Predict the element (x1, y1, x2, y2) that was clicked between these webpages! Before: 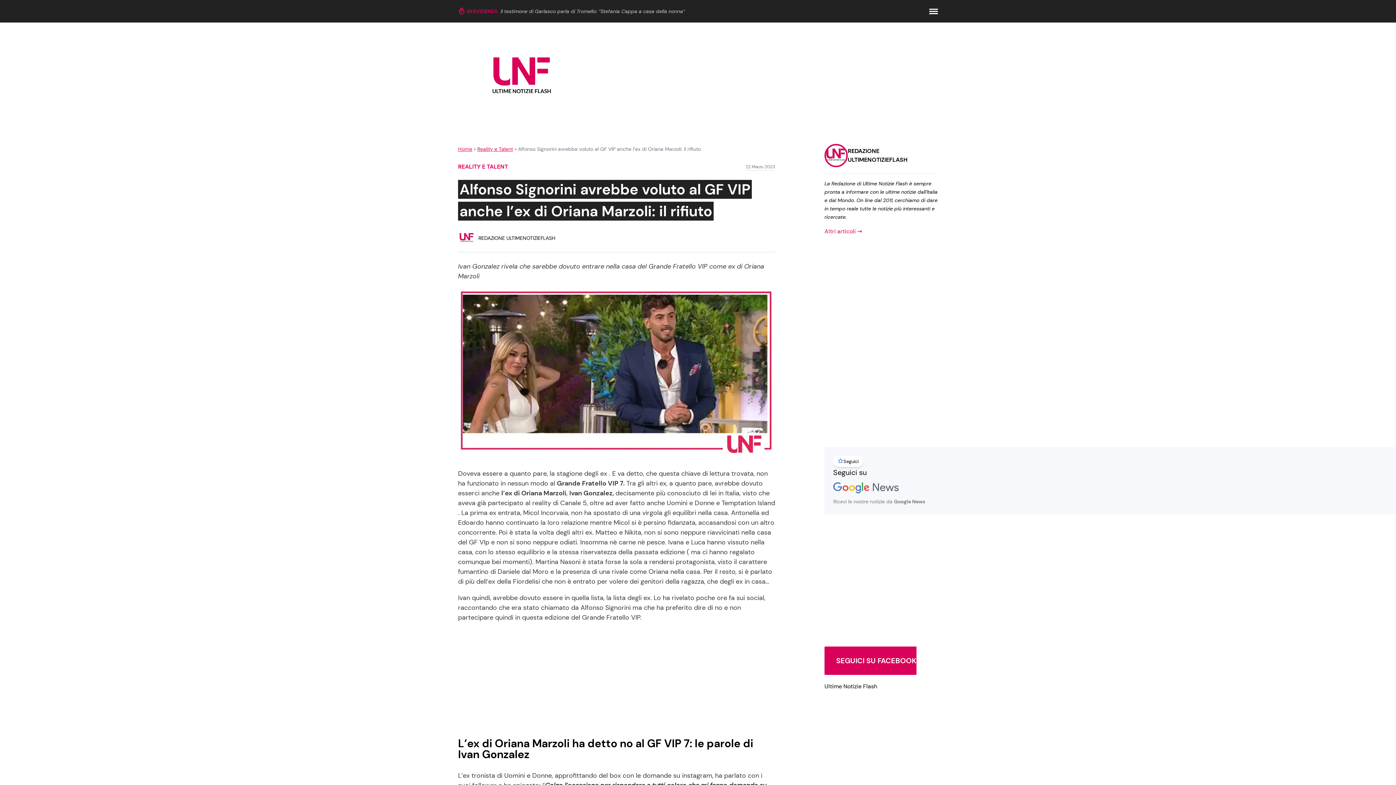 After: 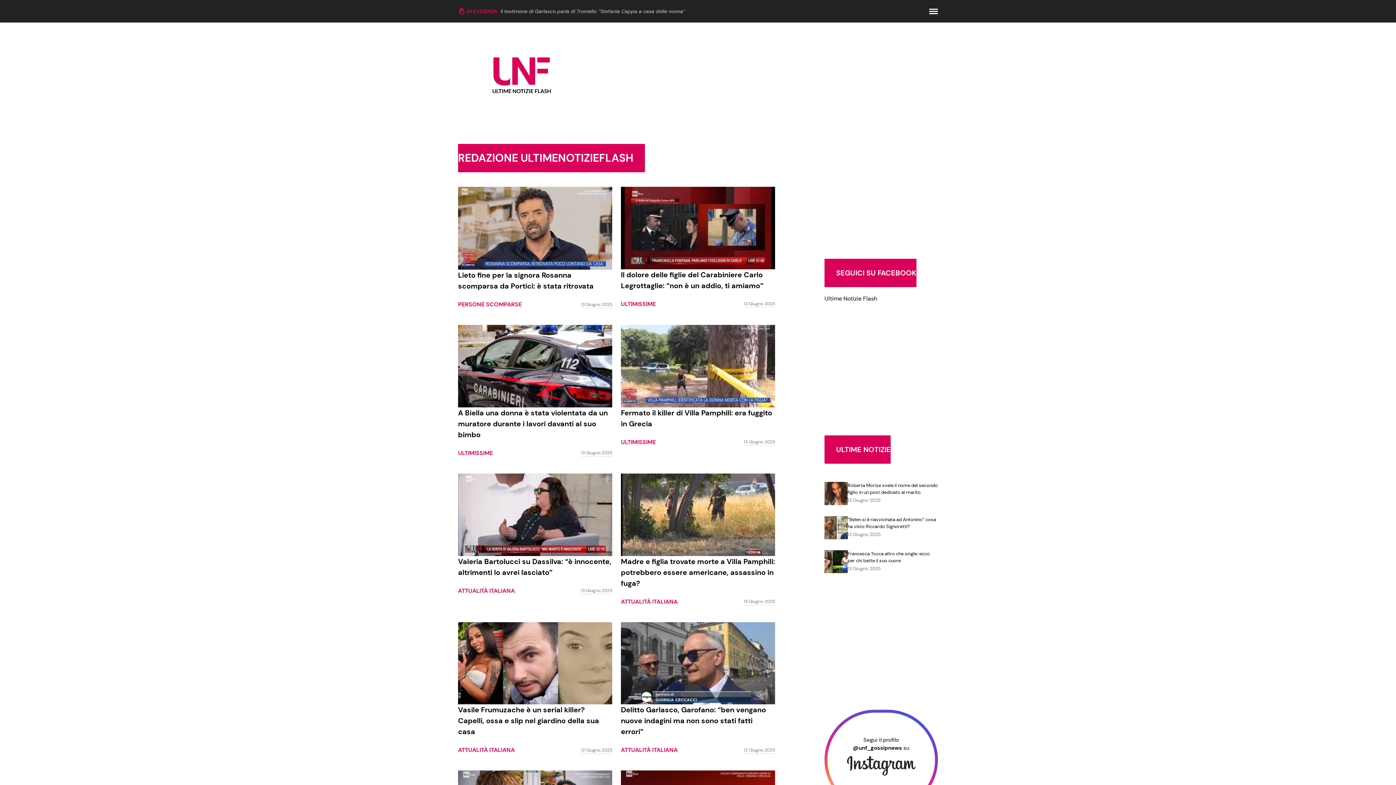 Action: label: Redazione UltimeNotizieFlash bbox: (458, 230, 555, 245)